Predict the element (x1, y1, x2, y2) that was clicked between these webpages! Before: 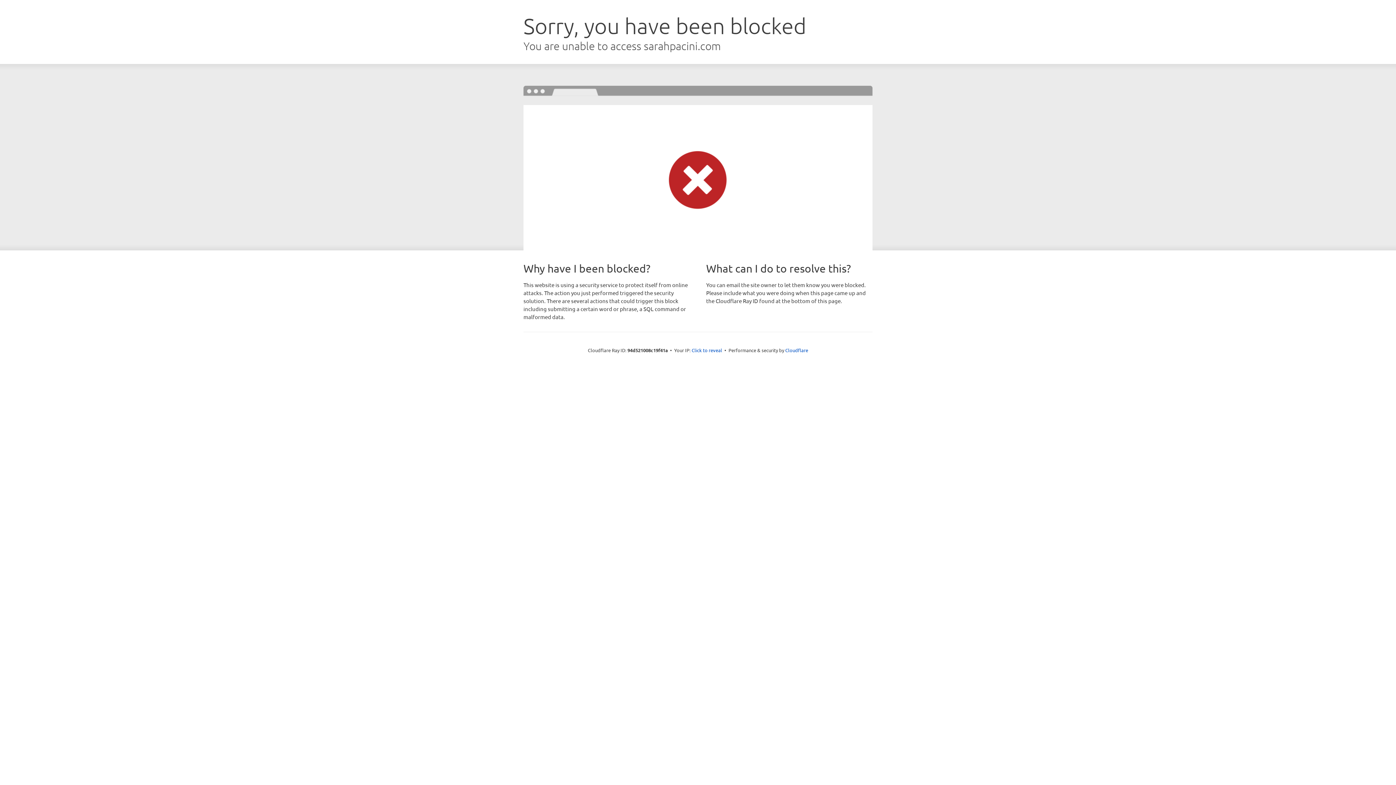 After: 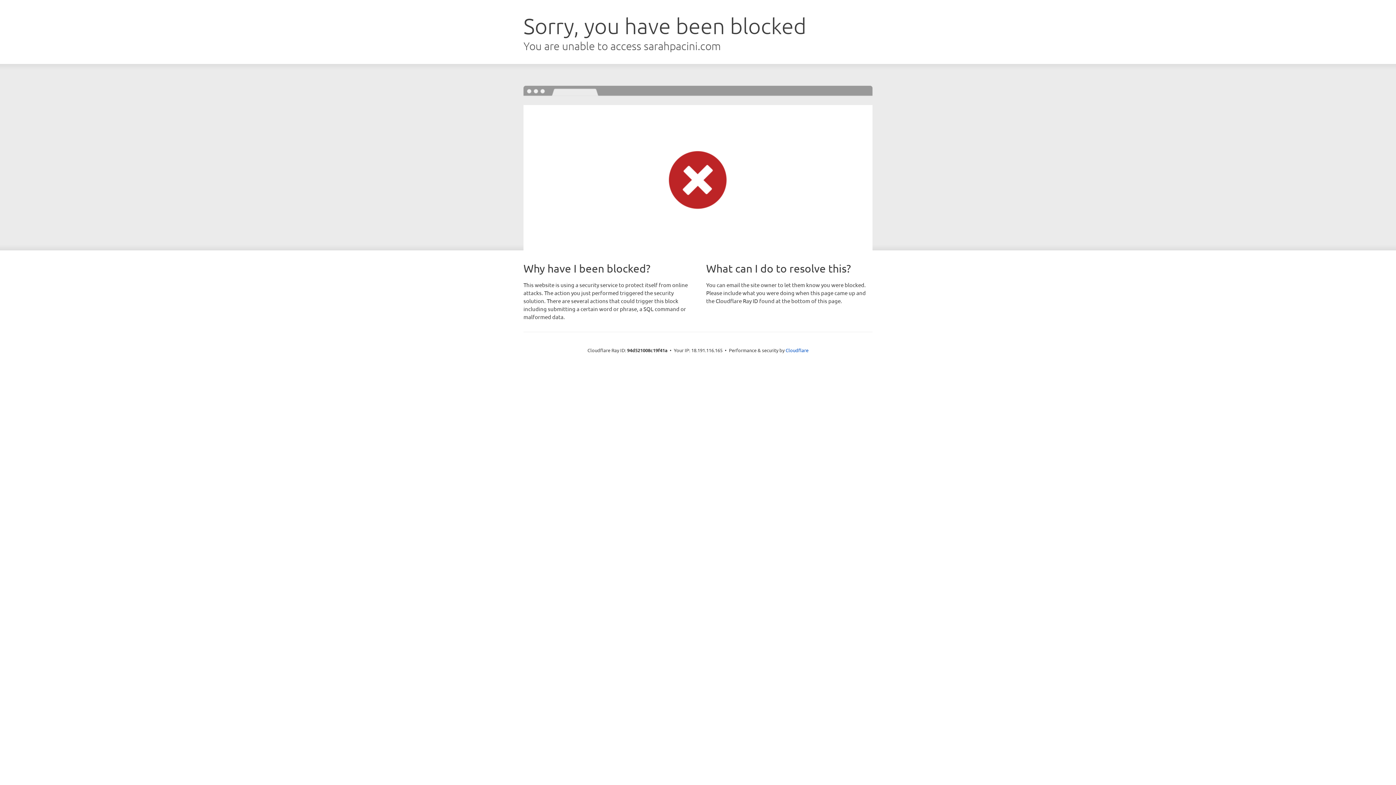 Action: label: Click to reveal bbox: (691, 346, 722, 353)